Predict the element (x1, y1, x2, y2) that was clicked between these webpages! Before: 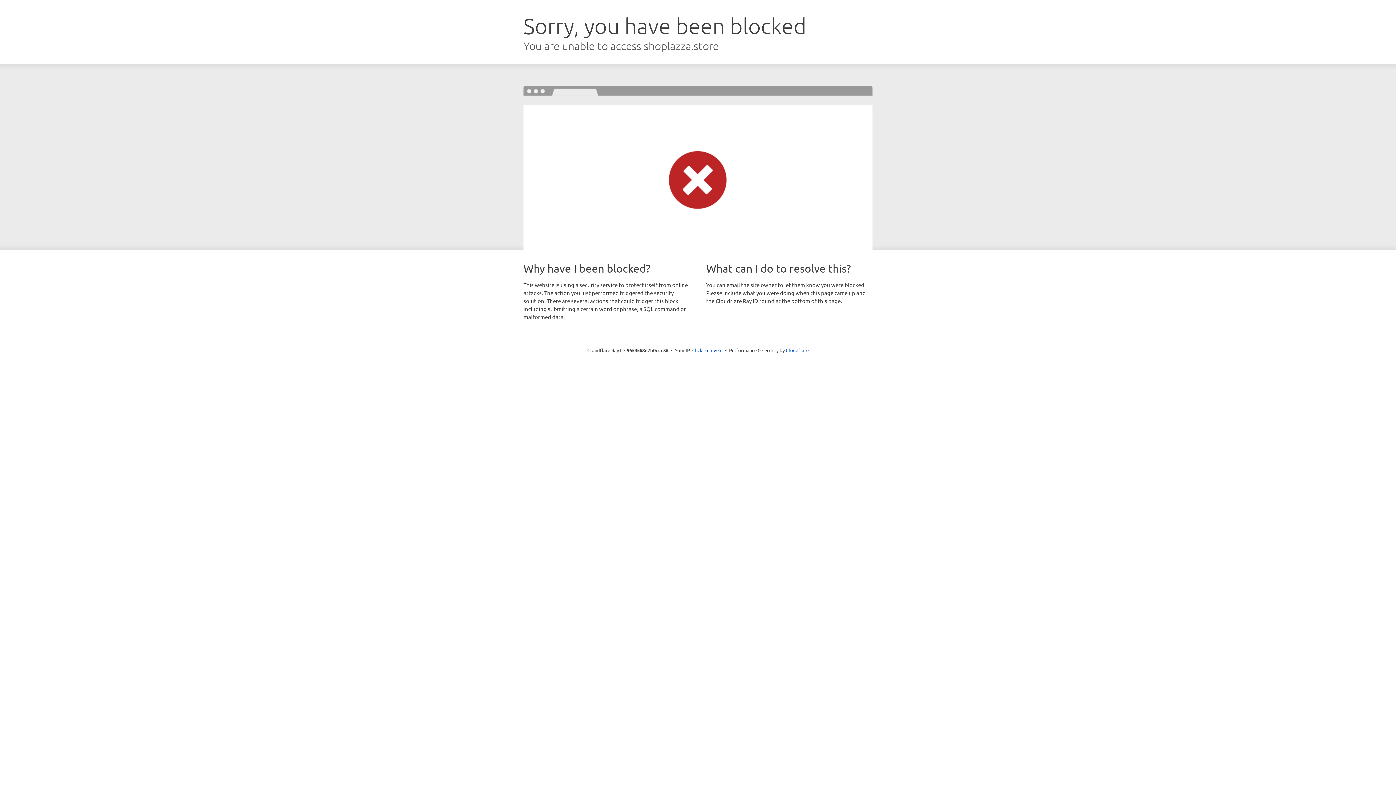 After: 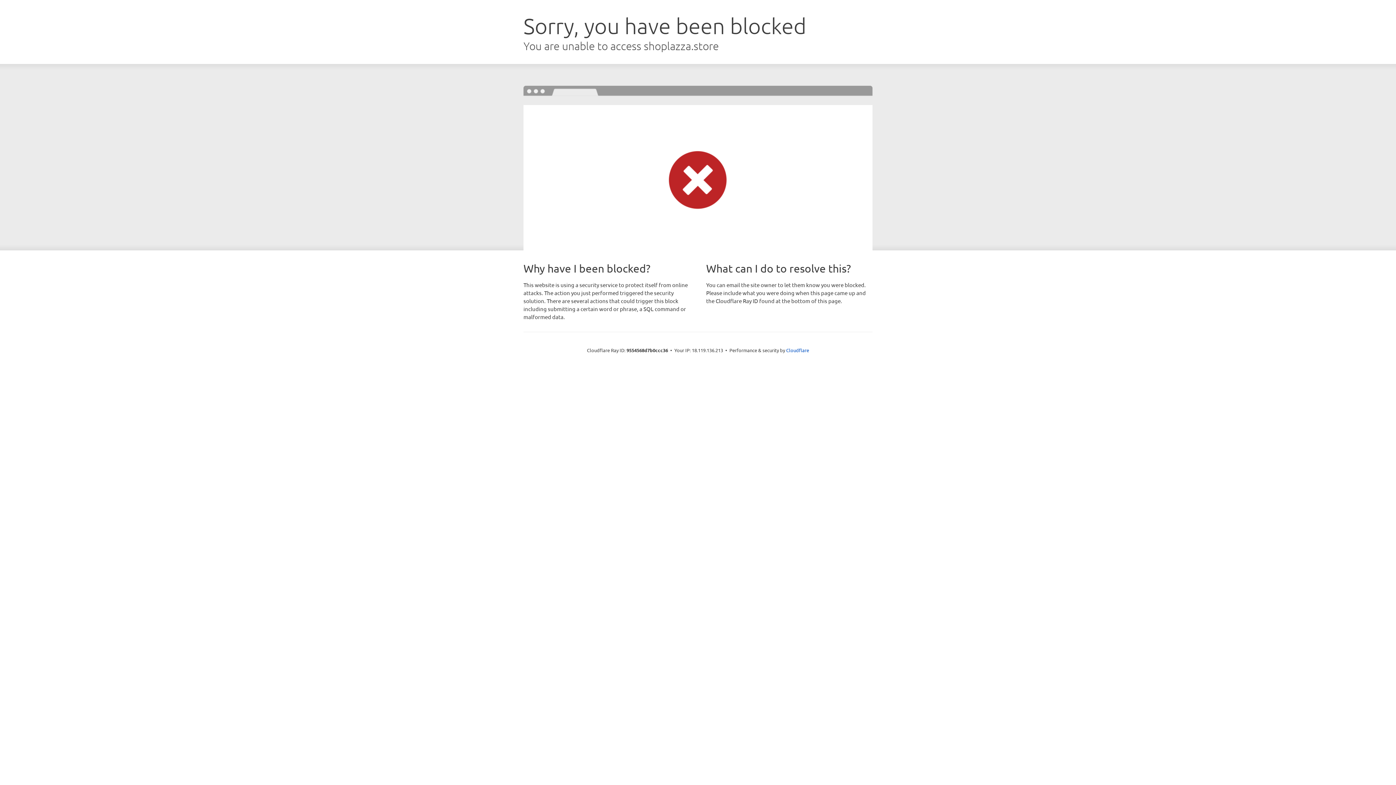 Action: label: Click to reveal bbox: (692, 346, 722, 353)